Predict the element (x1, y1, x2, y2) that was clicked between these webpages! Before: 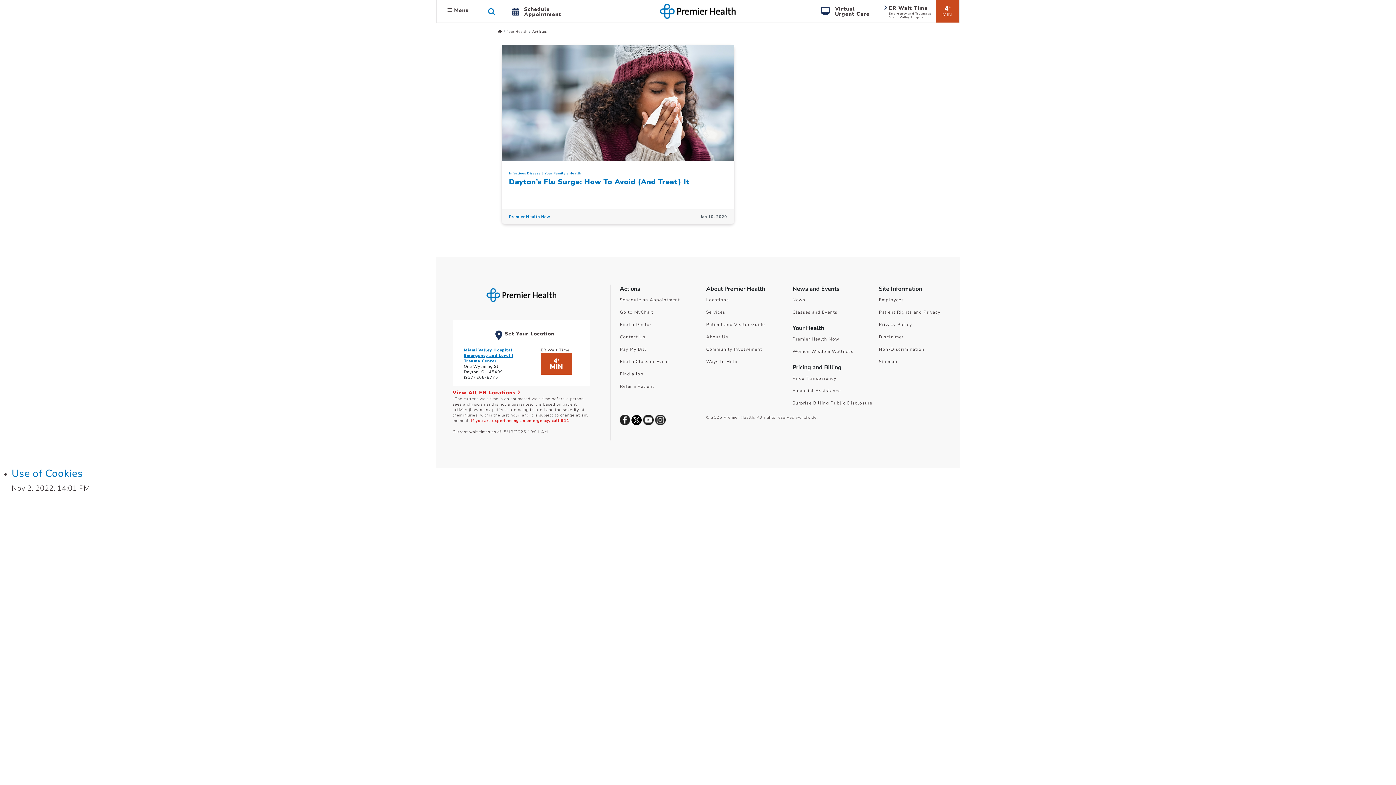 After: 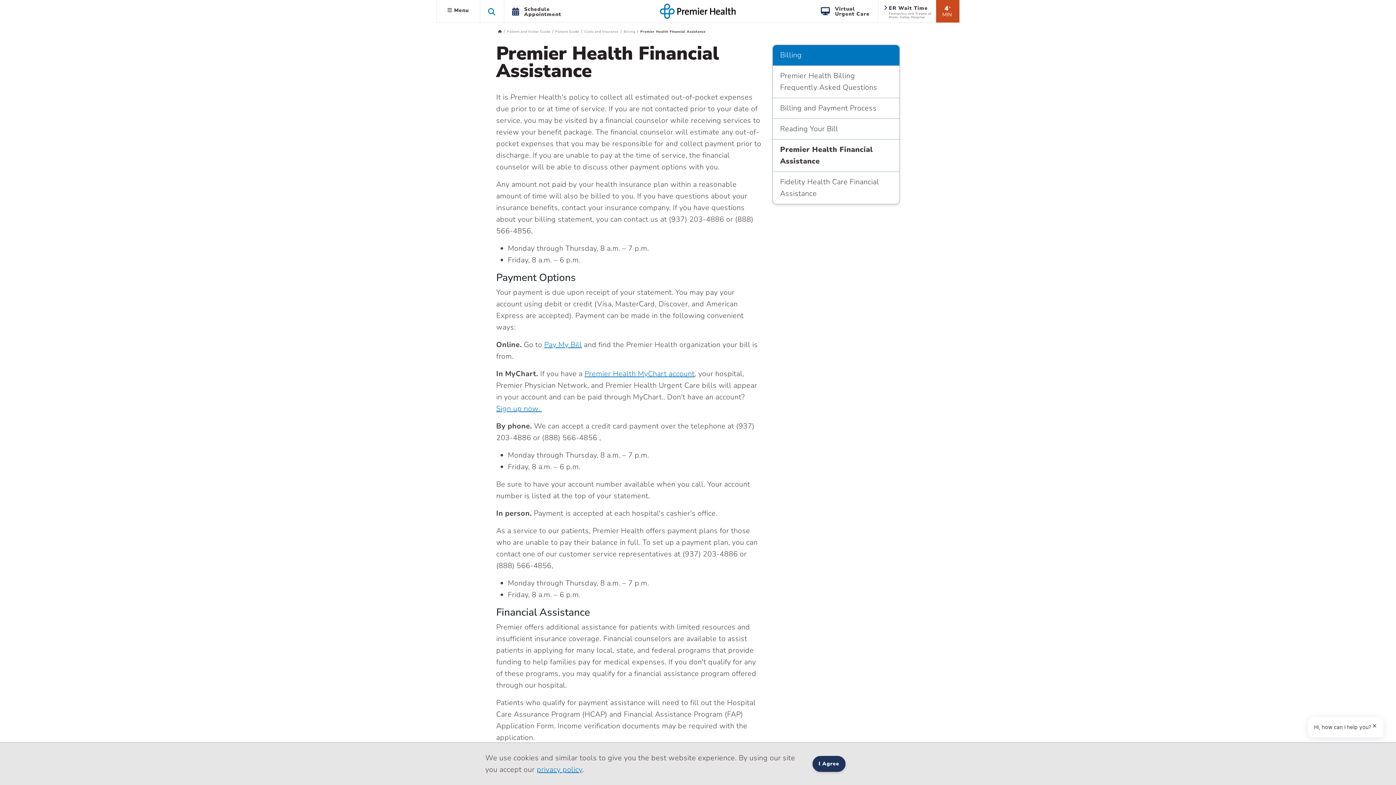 Action: bbox: (792, 388, 841, 393) label: Financial Assistance